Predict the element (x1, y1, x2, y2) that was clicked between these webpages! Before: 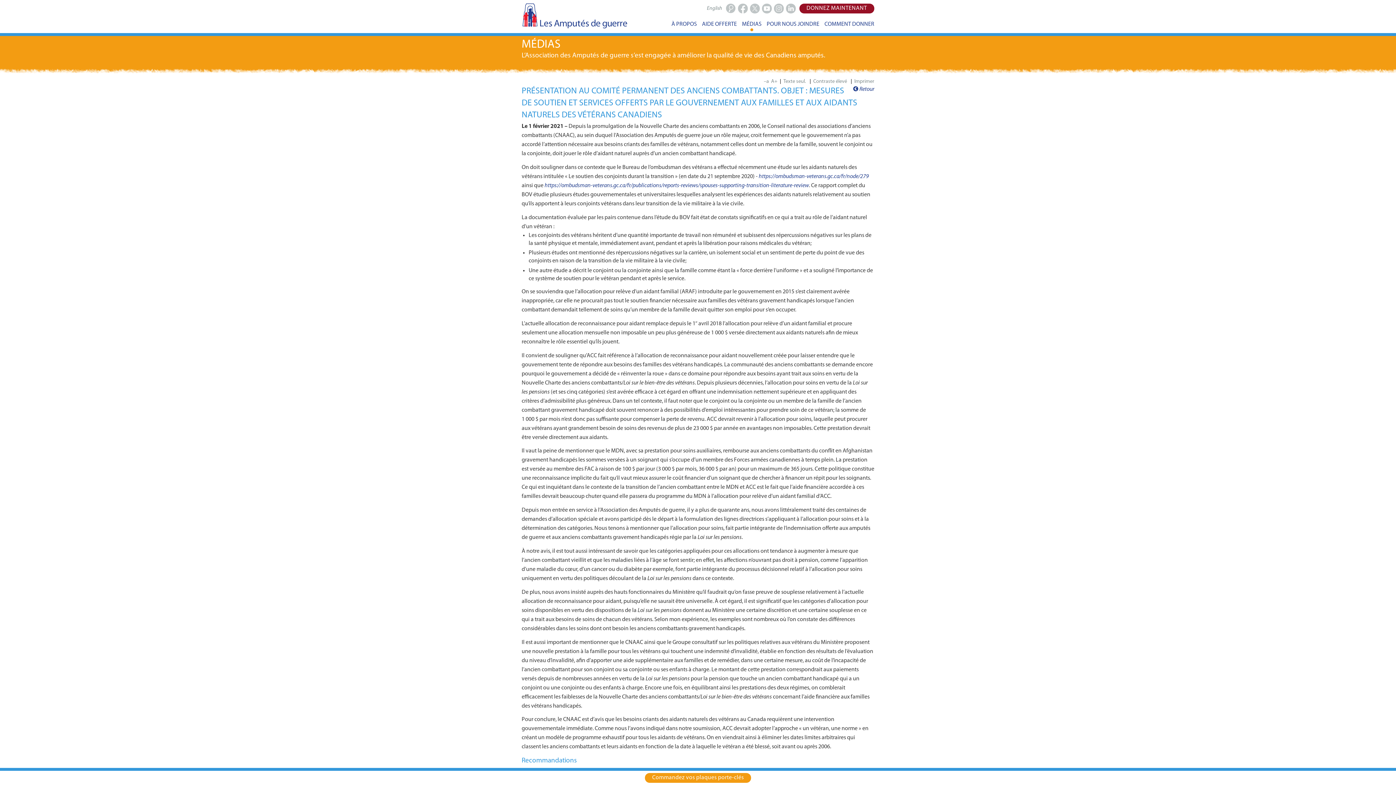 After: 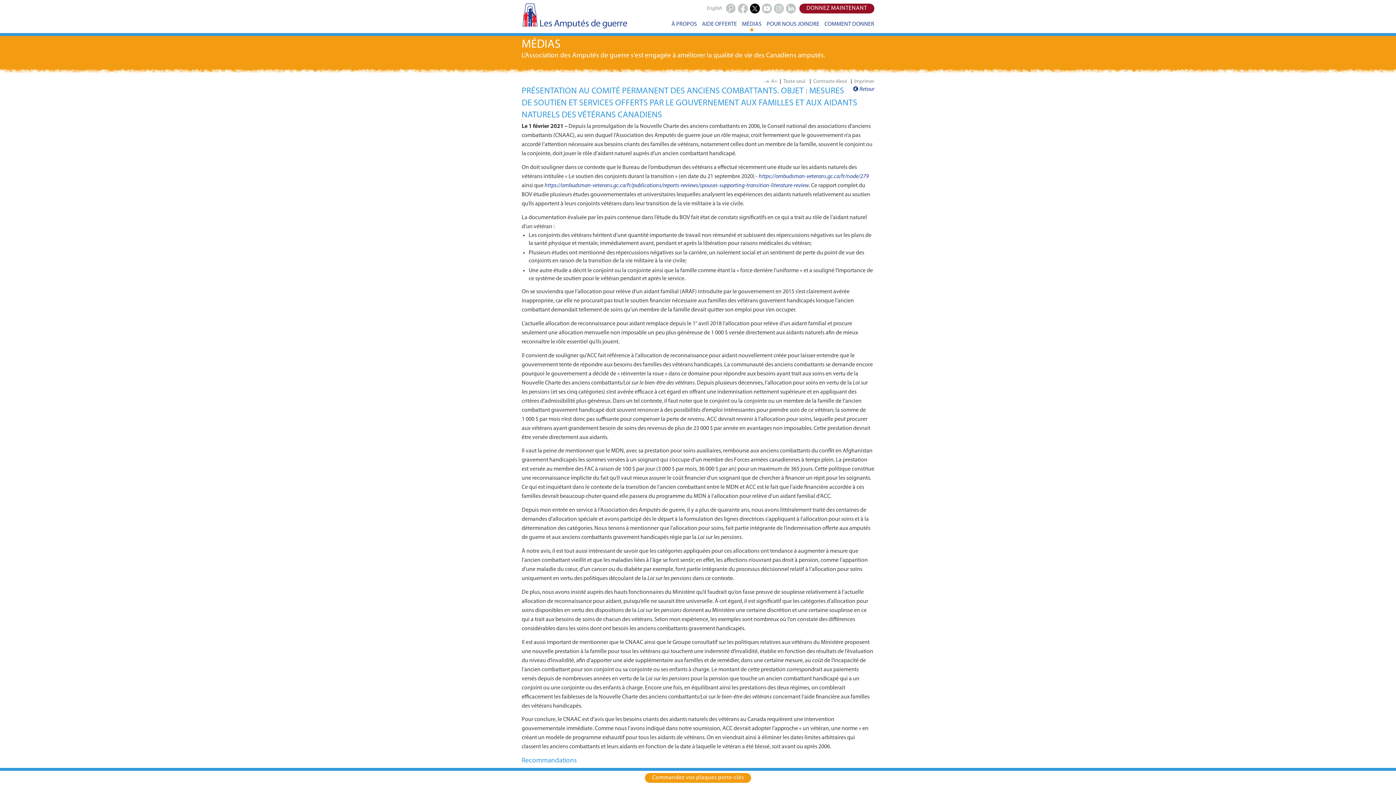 Action: bbox: (750, 9, 762, 14) label: X 